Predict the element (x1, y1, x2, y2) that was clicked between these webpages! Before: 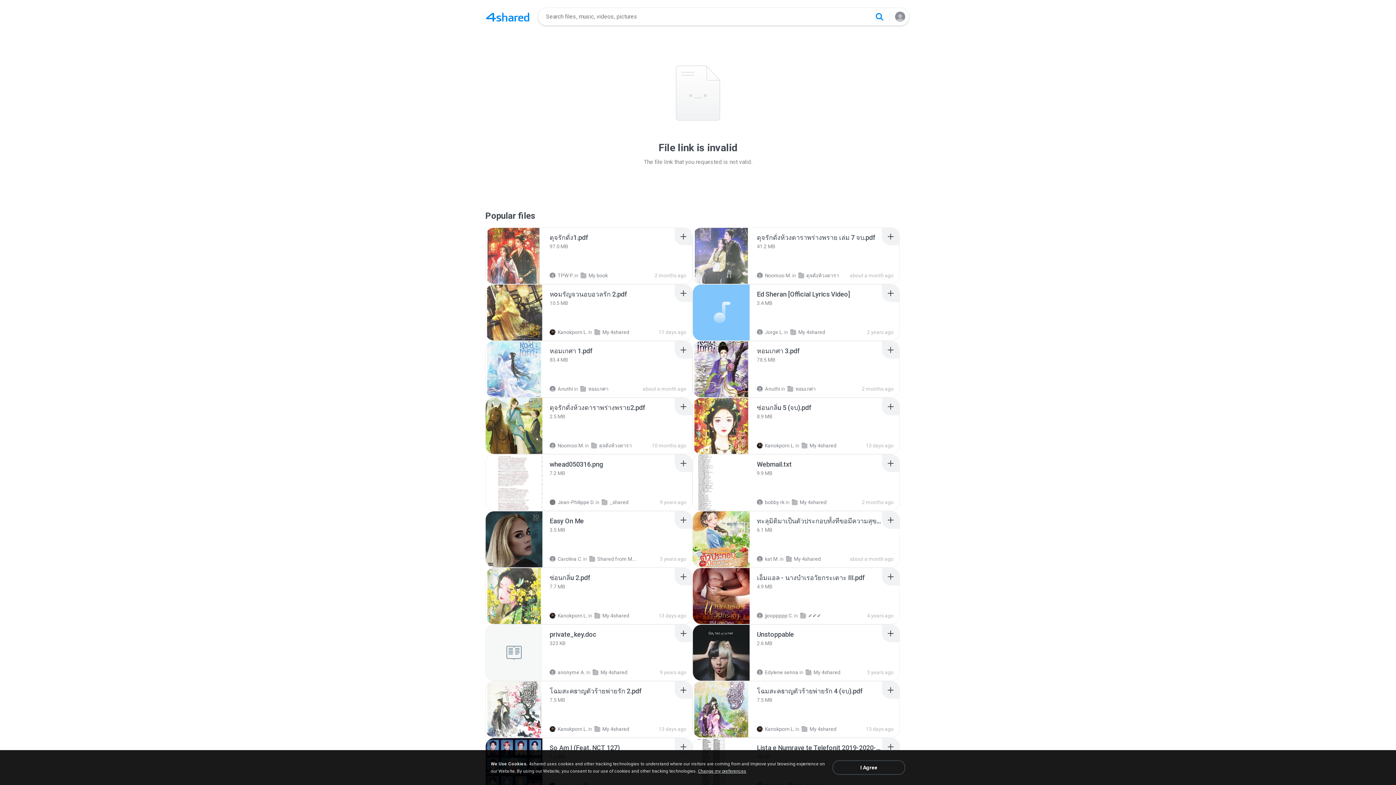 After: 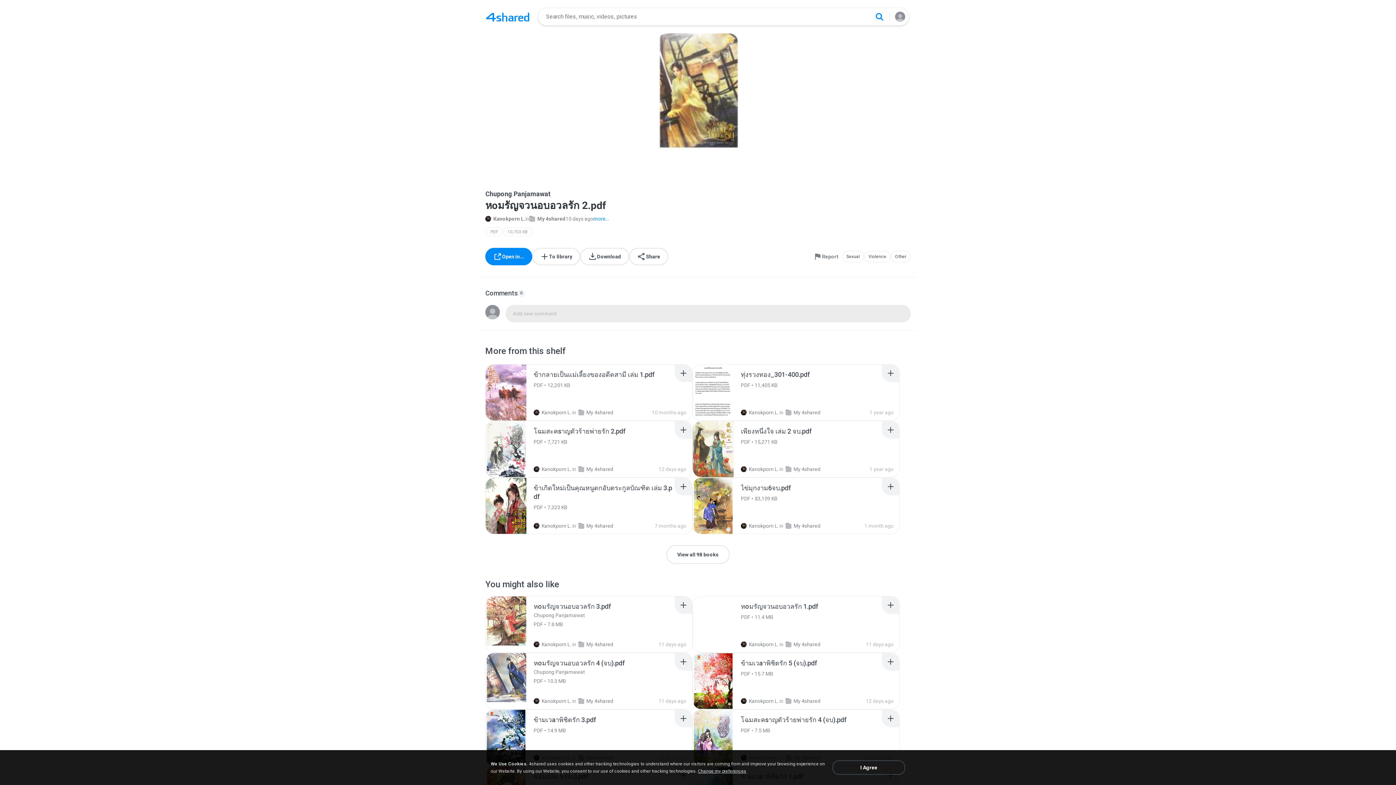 Action: label: Recommended item bbox: (485, 284, 542, 340)